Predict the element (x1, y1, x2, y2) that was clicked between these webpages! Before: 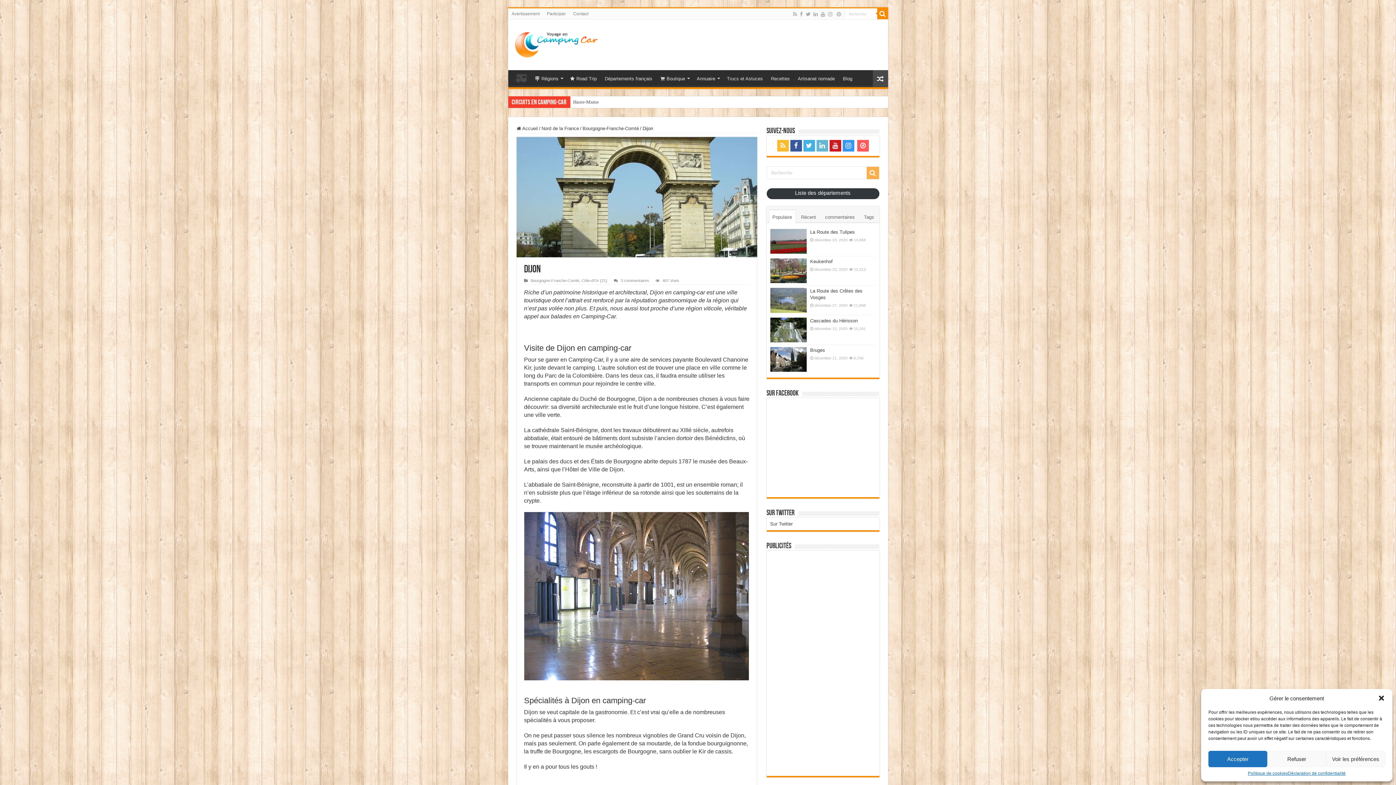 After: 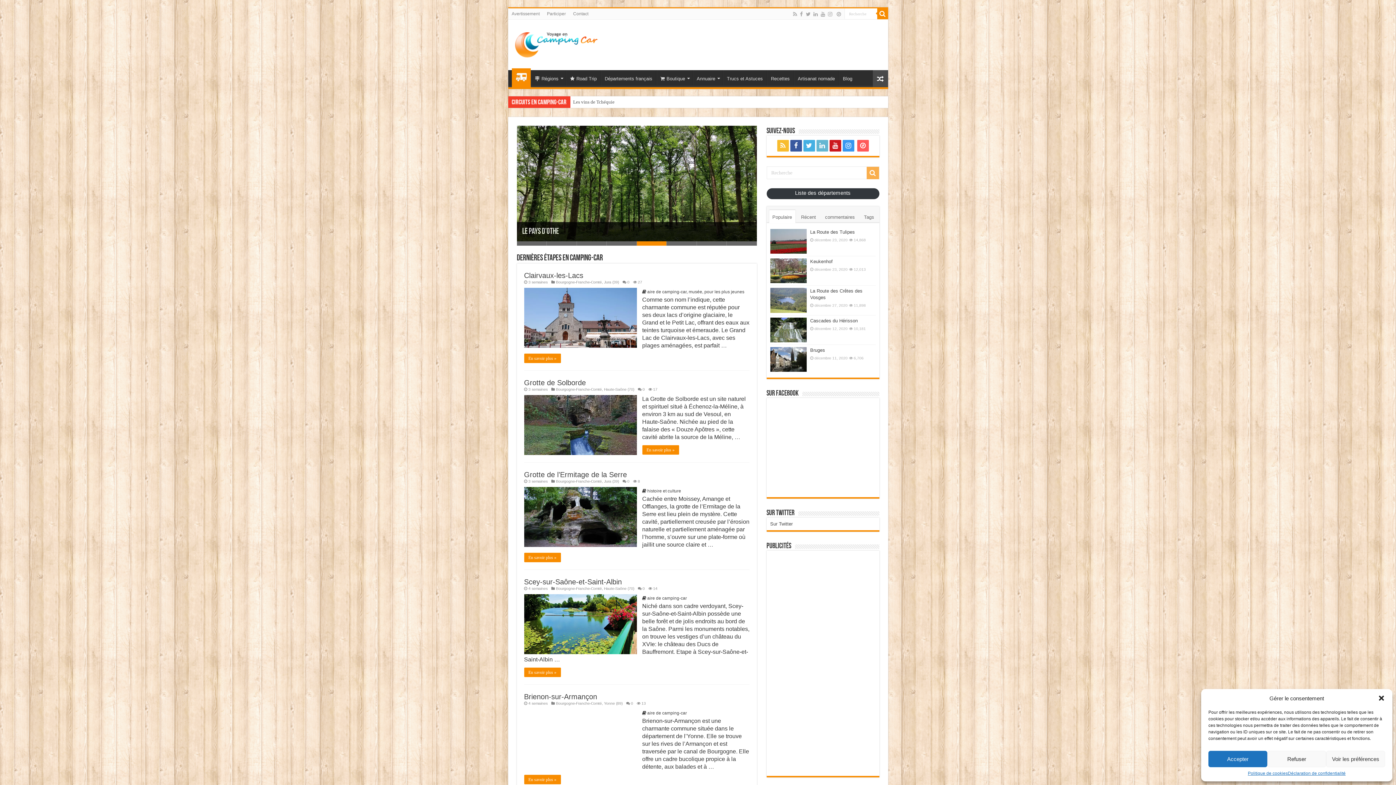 Action: bbox: (511, 70, 530, 85) label: Voyage en Camping-car